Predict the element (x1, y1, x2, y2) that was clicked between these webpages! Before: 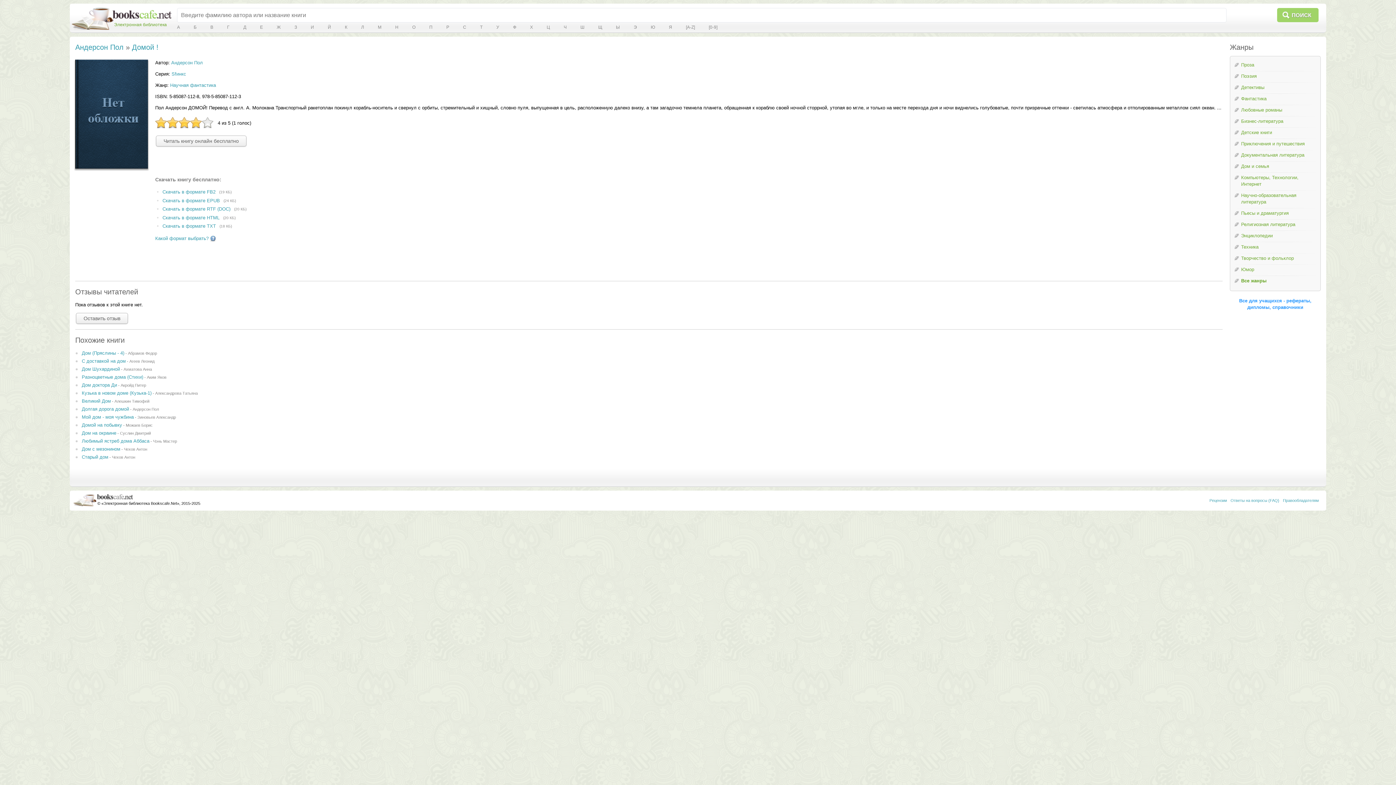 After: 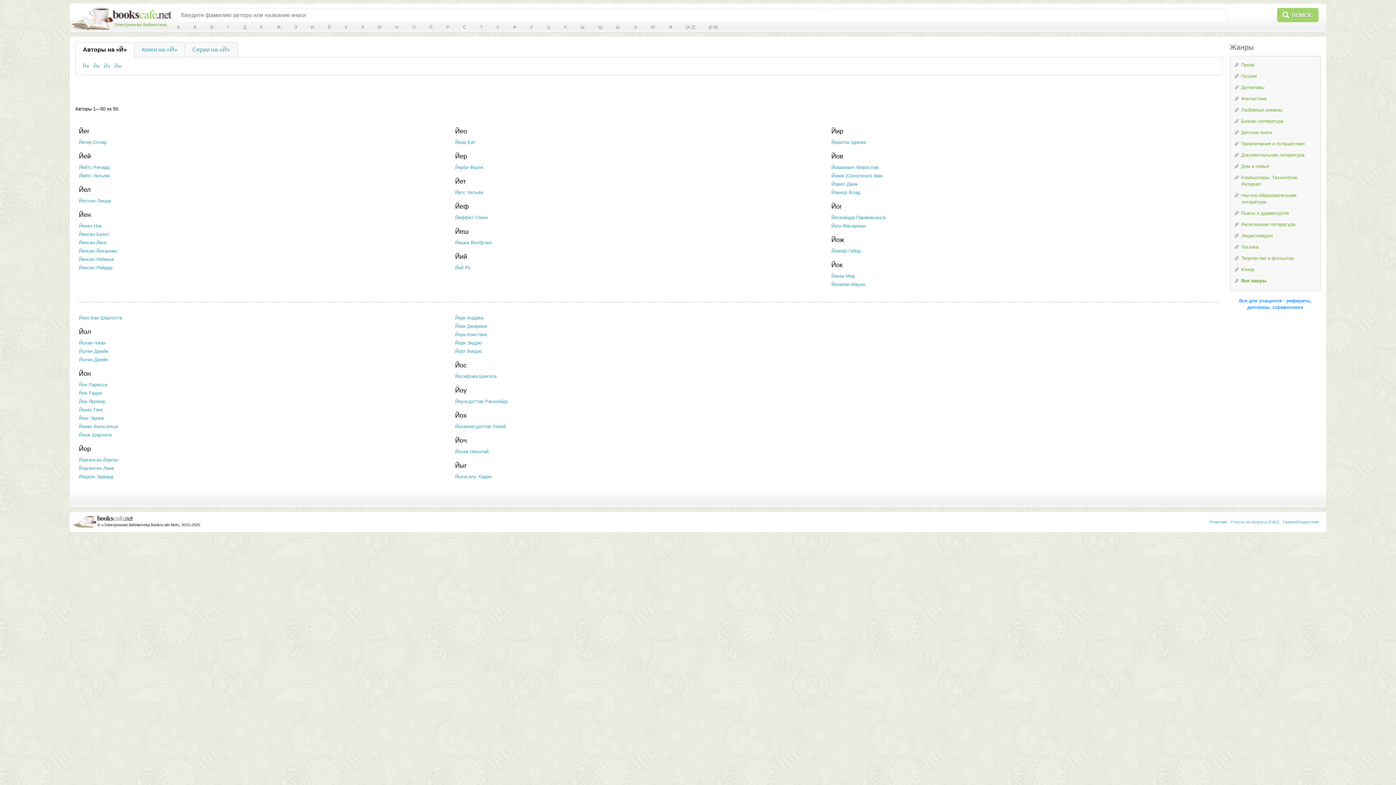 Action: bbox: (327, 24, 331, 30) label: Й